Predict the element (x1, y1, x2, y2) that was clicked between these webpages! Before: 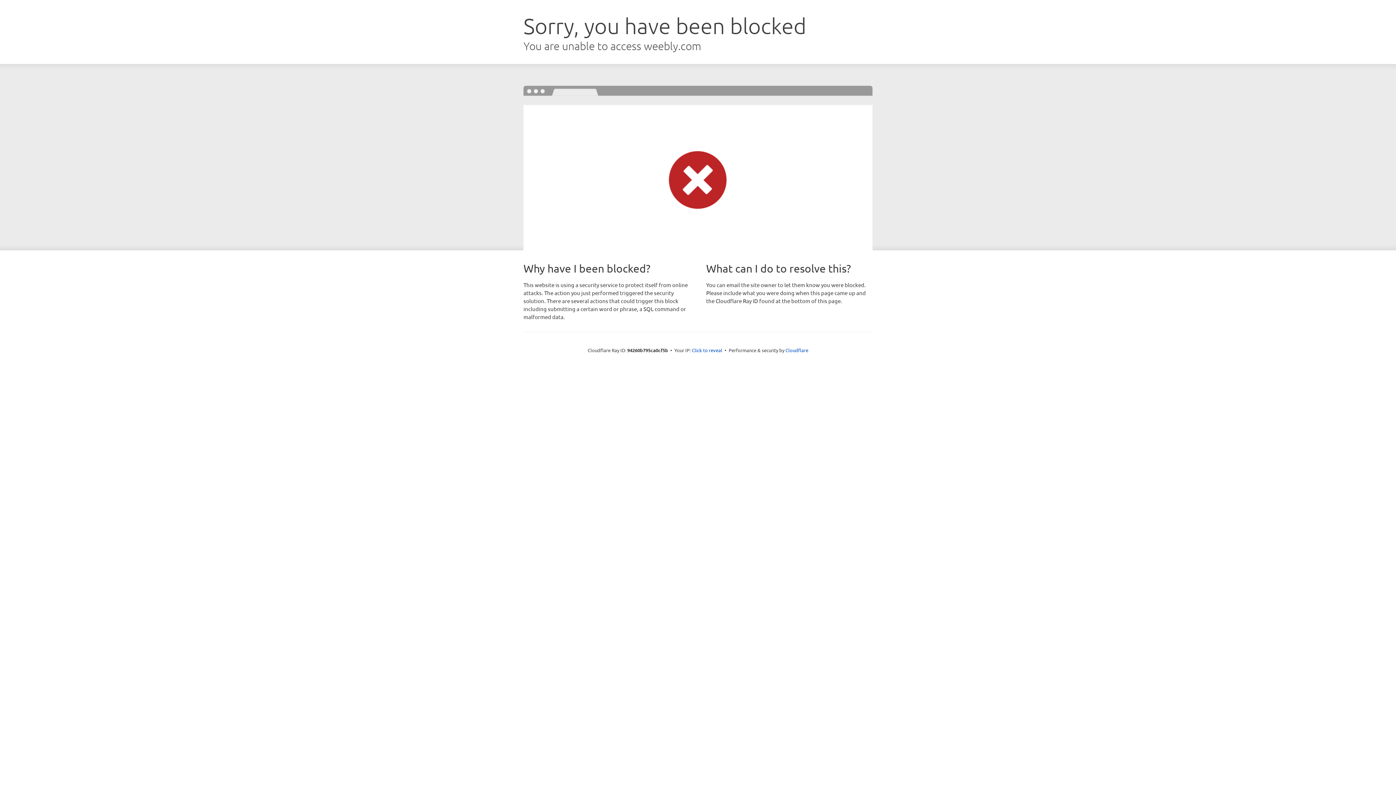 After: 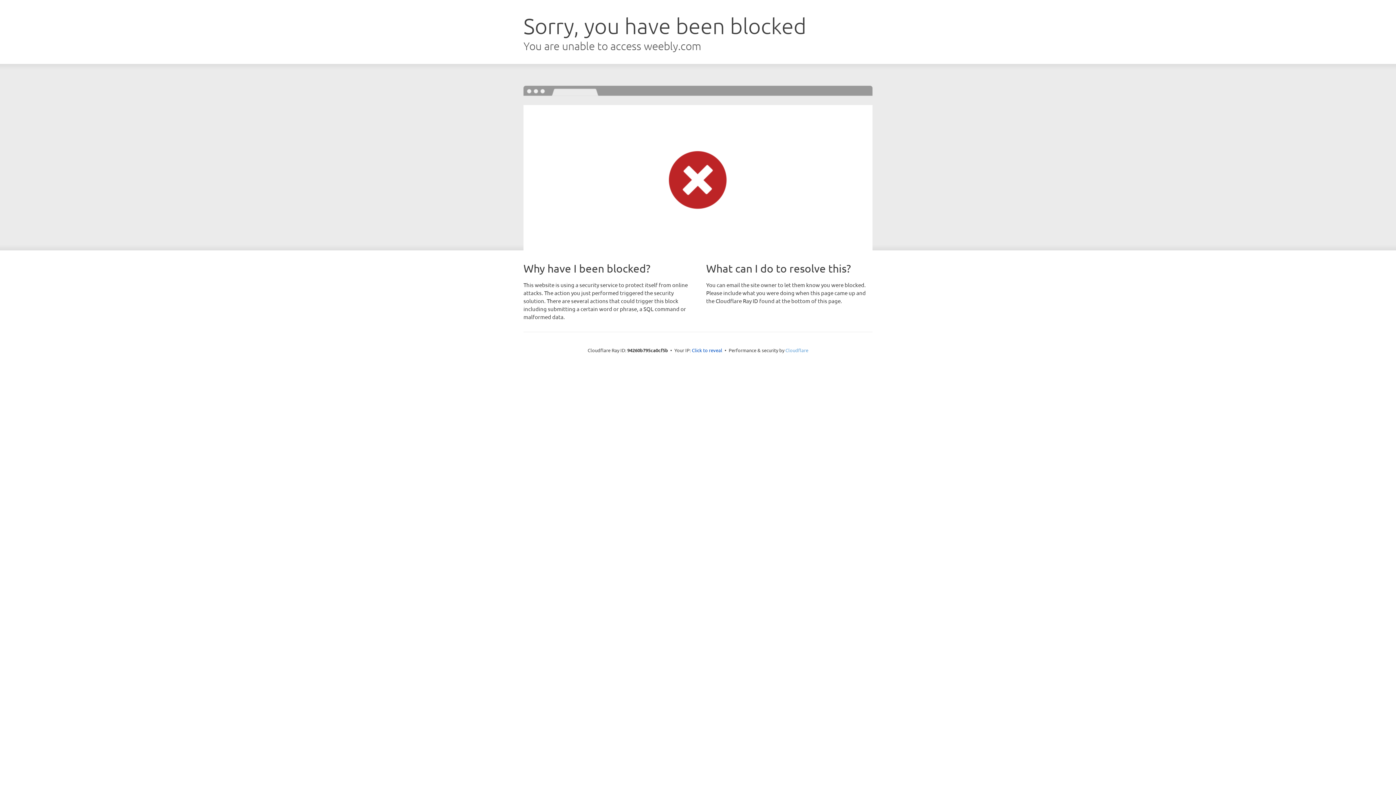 Action: label: Cloudflare bbox: (785, 347, 808, 353)